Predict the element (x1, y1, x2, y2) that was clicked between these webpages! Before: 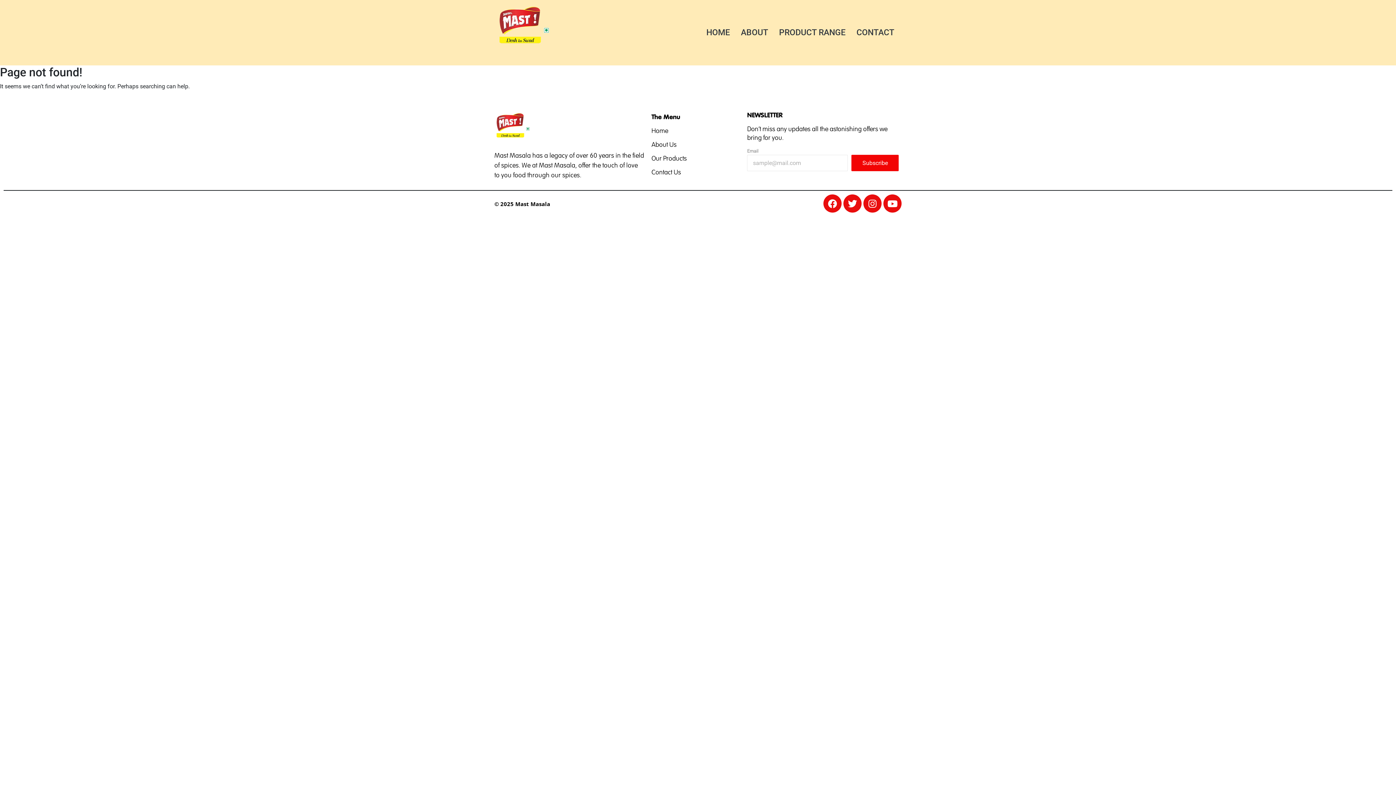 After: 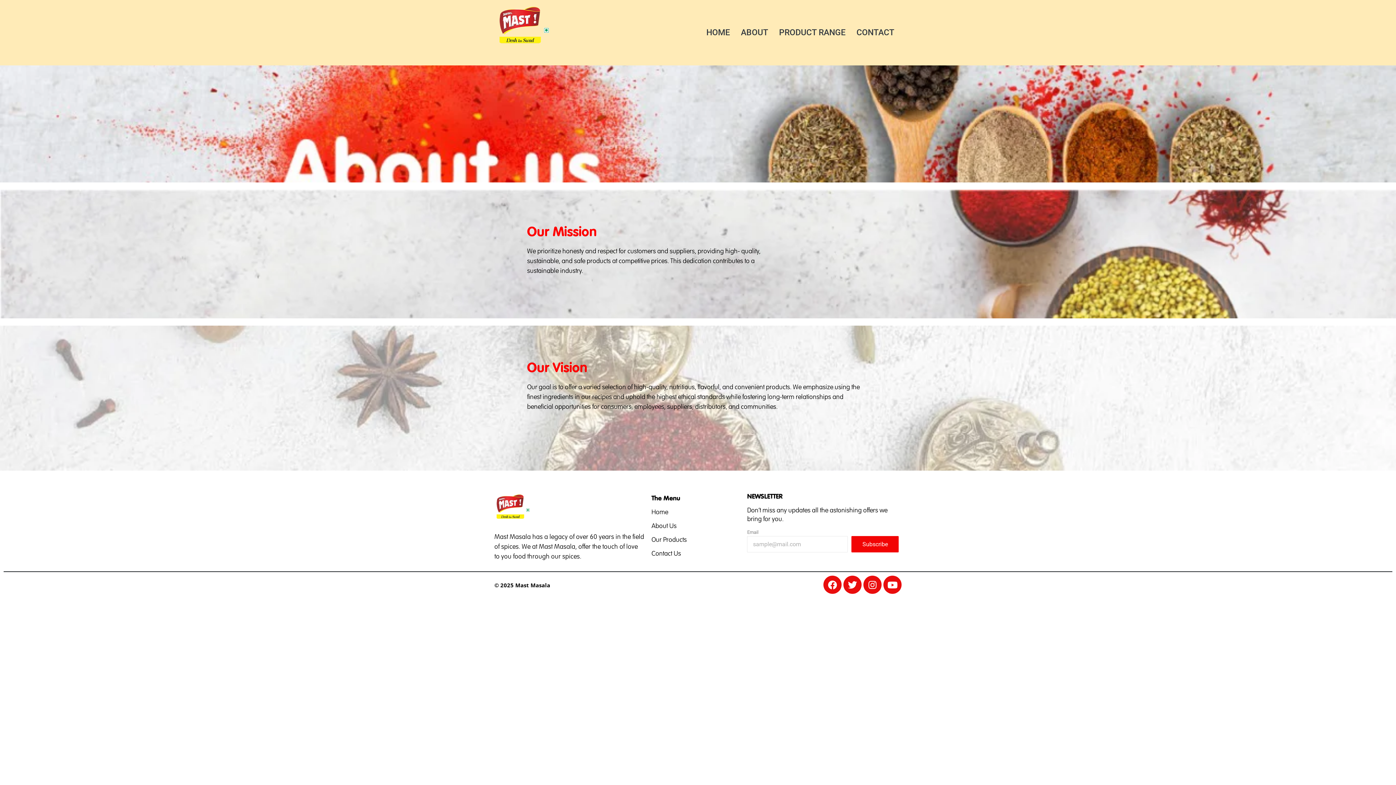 Action: label: ABOUT bbox: (735, 18, 773, 43)